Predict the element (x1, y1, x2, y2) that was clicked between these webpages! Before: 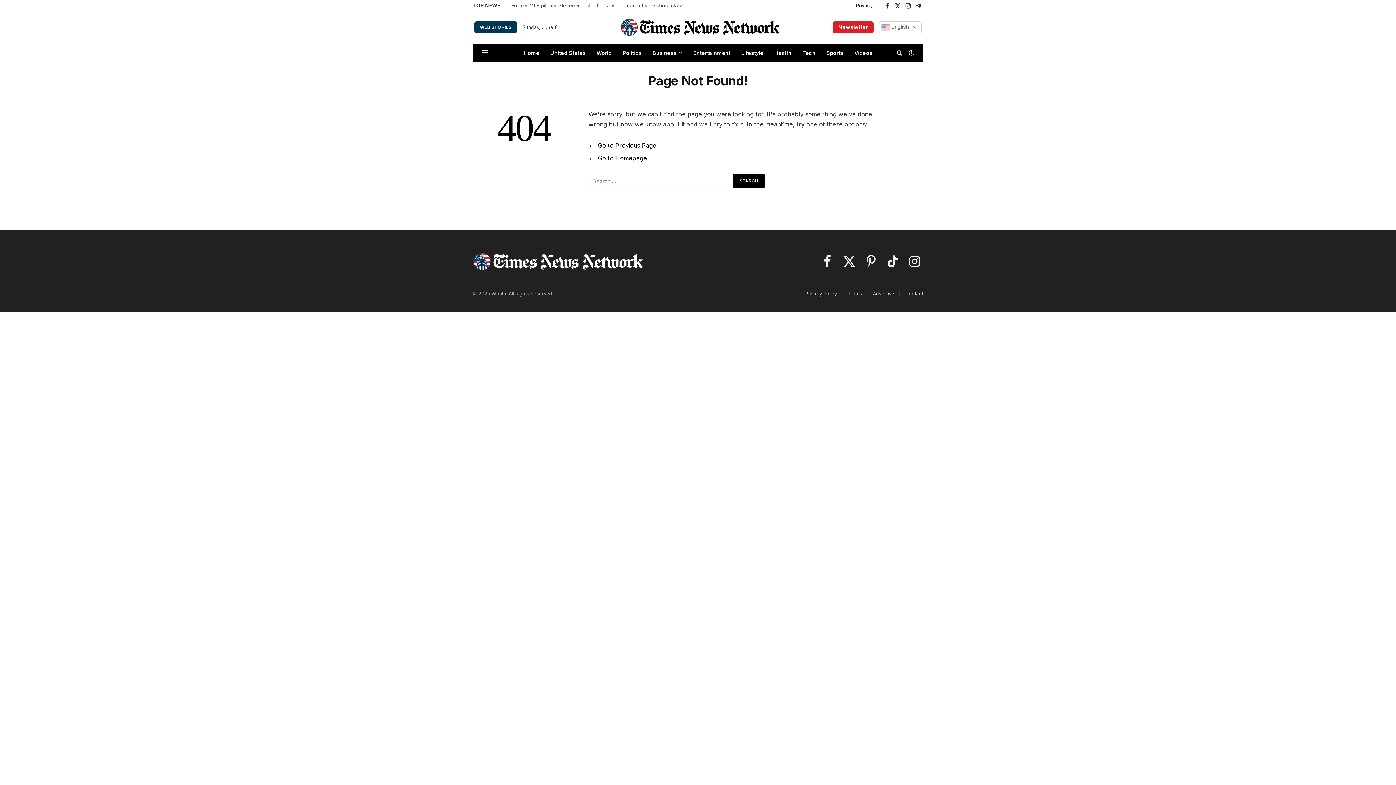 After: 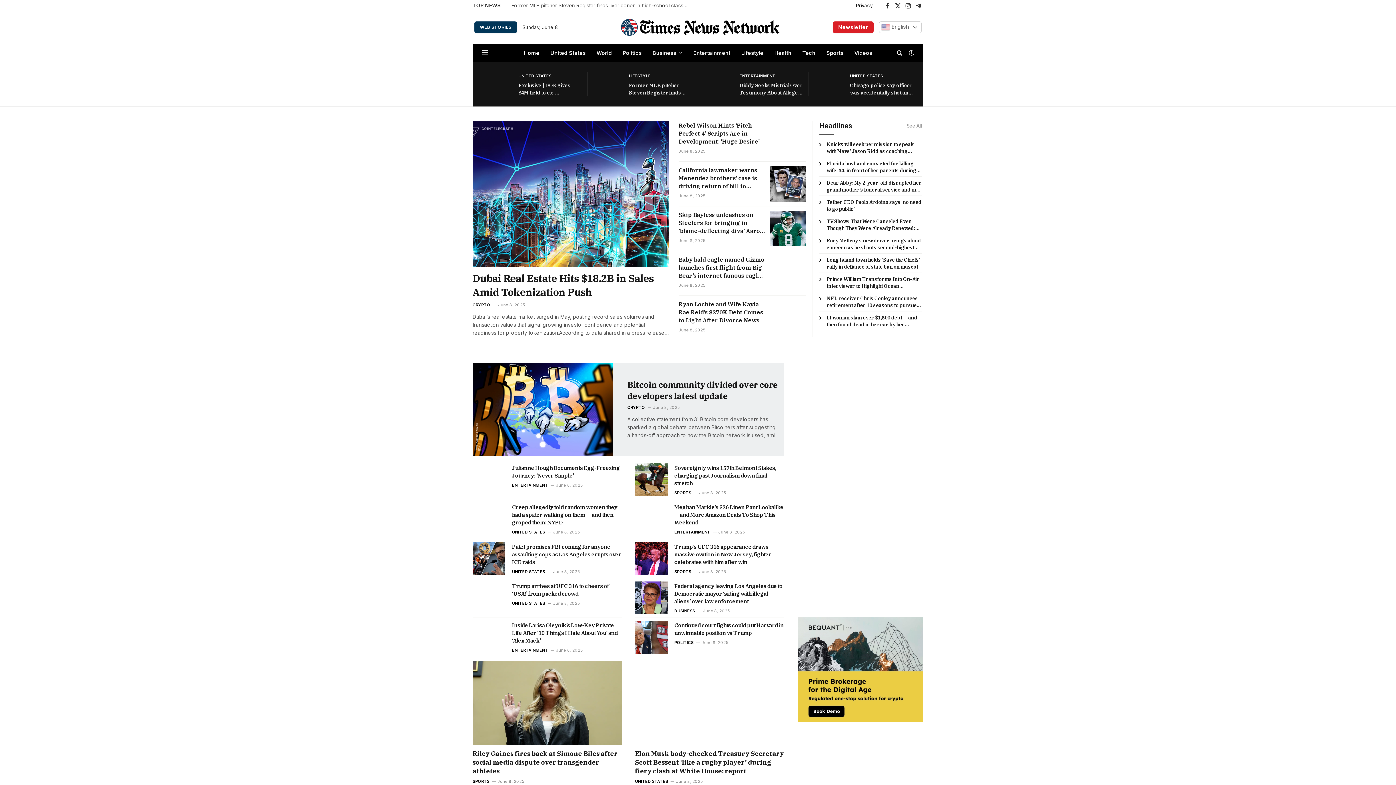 Action: bbox: (620, 14, 780, 40)